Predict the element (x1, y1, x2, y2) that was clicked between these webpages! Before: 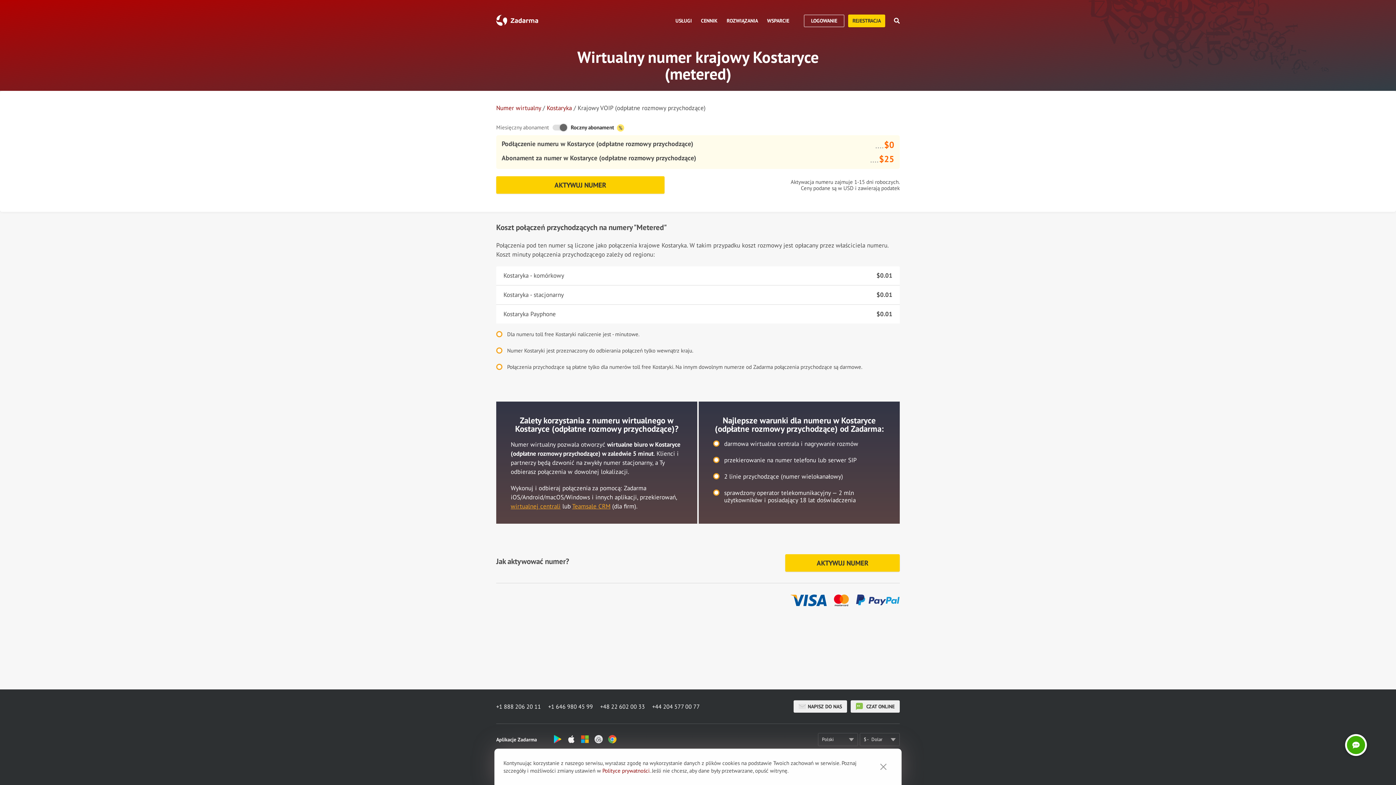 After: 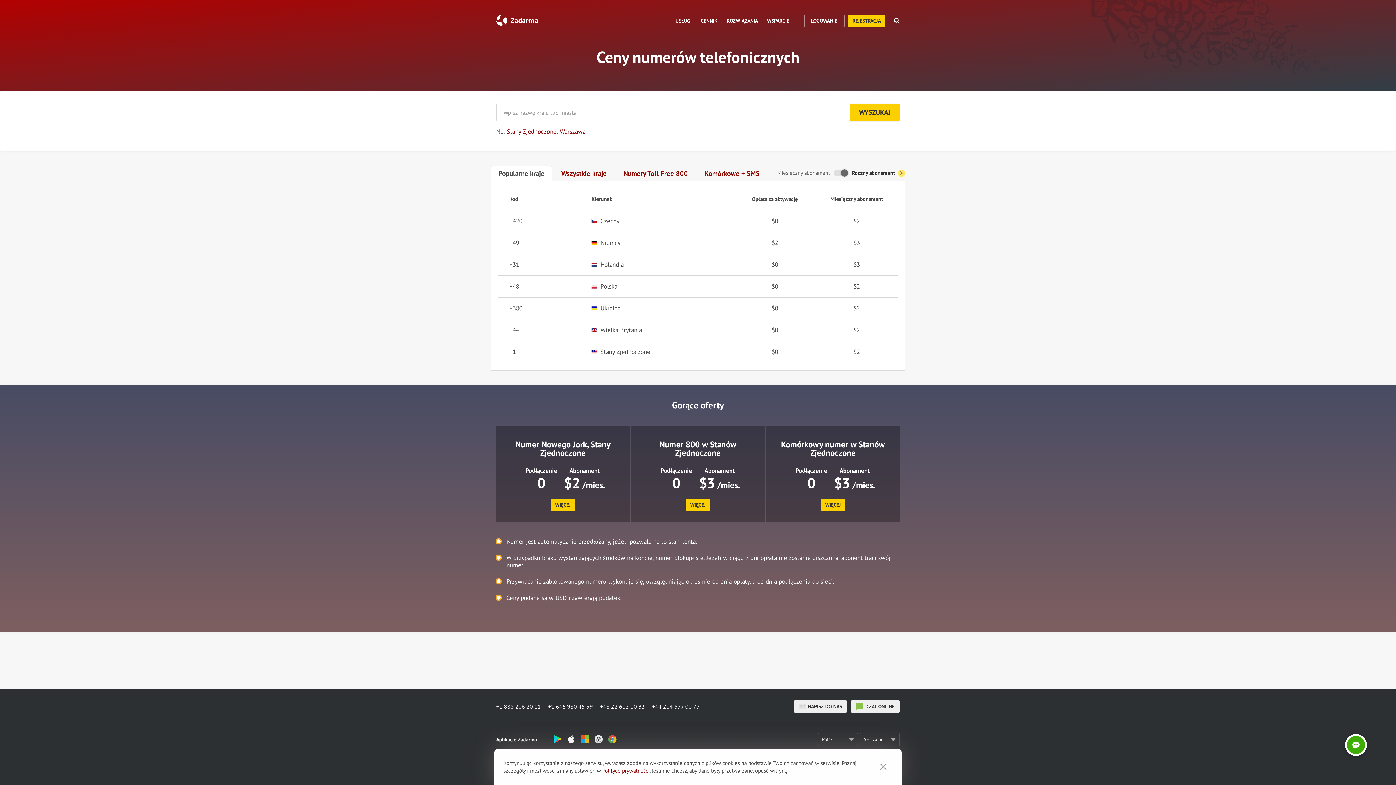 Action: bbox: (496, 104, 541, 112) label: Numer wirtualny